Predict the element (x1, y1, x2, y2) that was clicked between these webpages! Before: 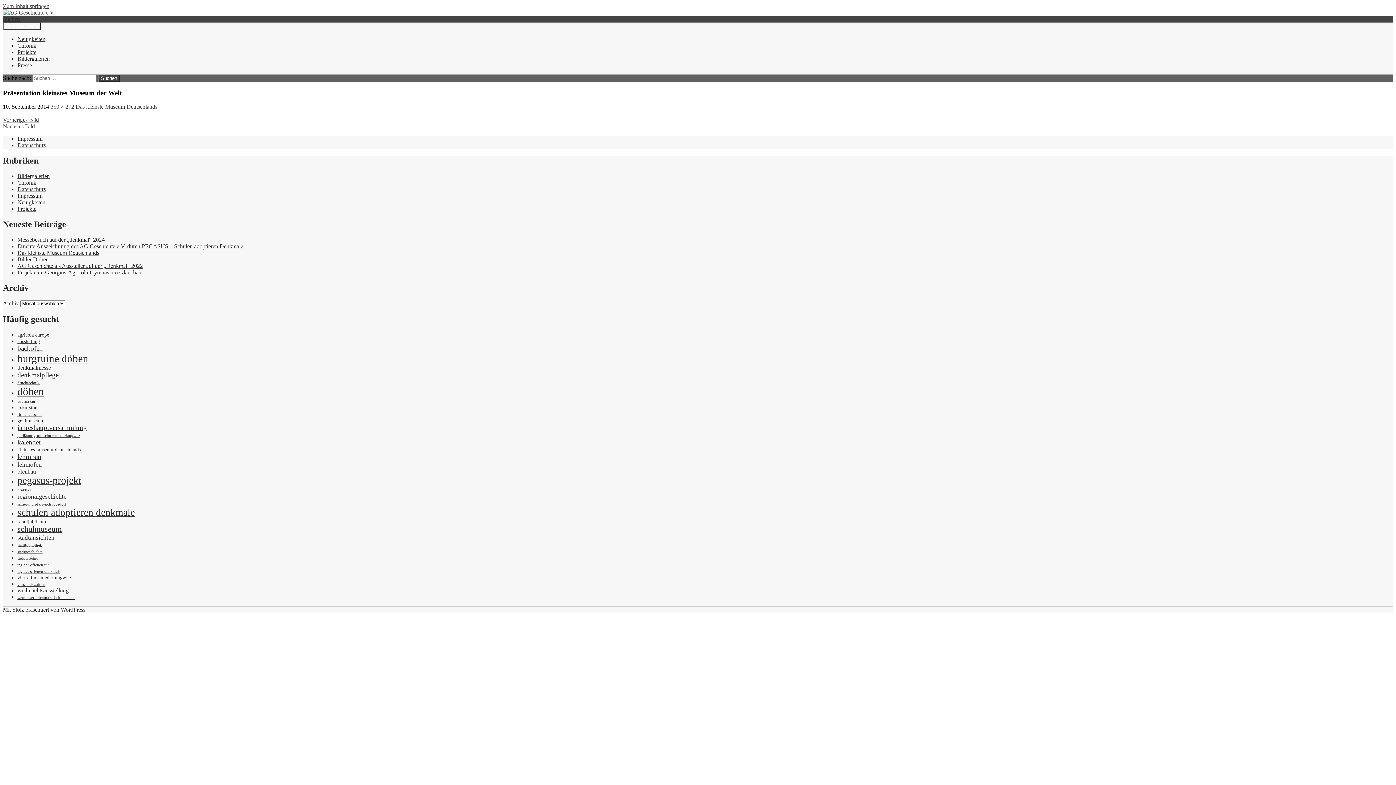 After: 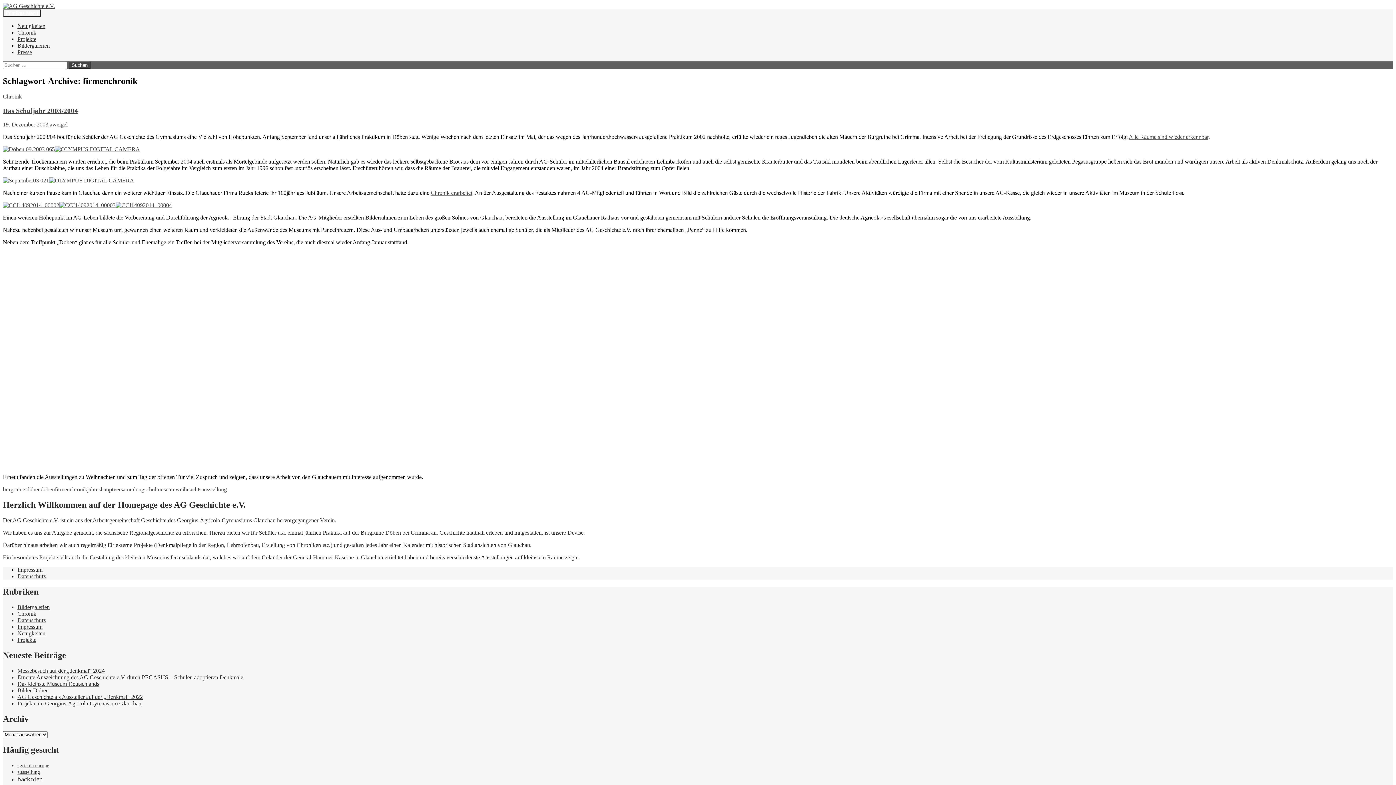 Action: label: firmenchronik (1 Eintrag) bbox: (17, 412, 41, 416)